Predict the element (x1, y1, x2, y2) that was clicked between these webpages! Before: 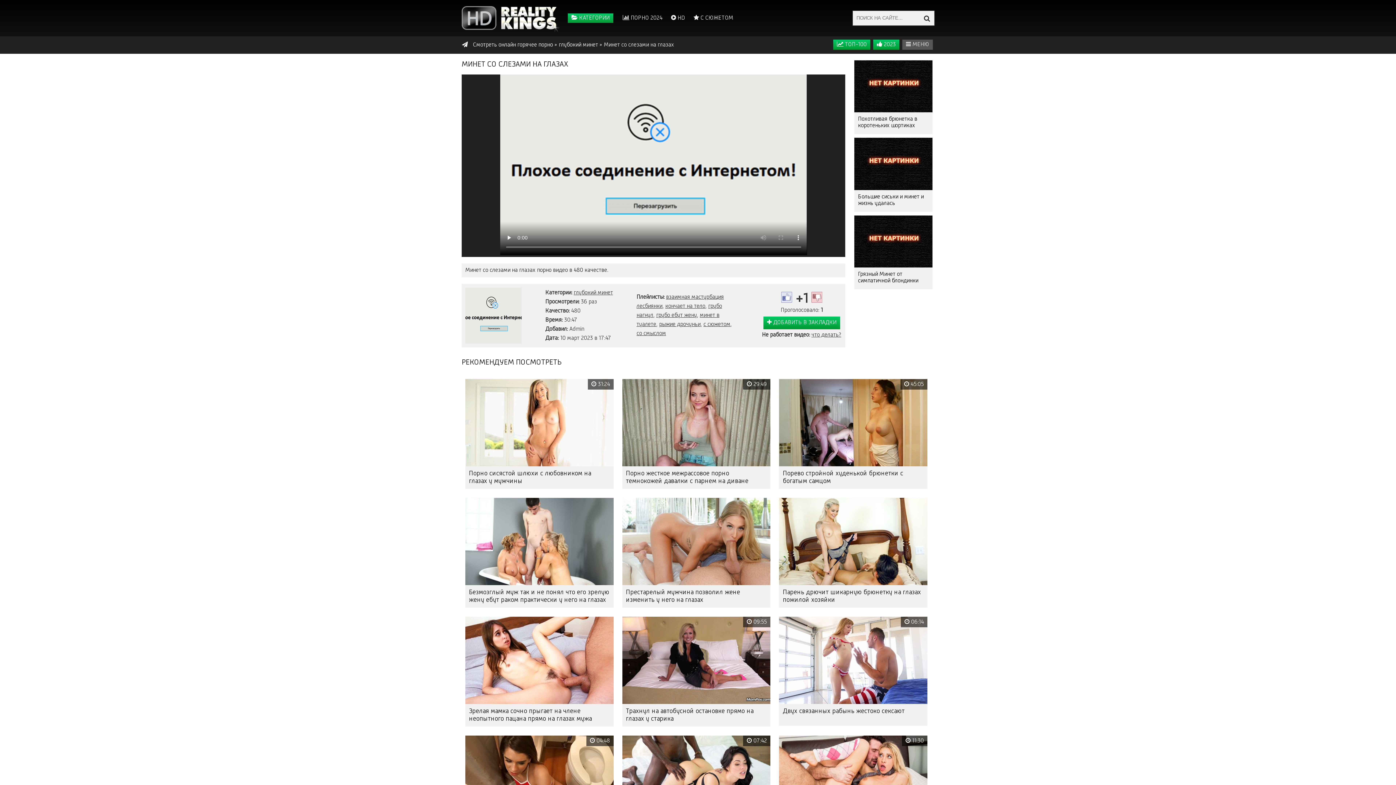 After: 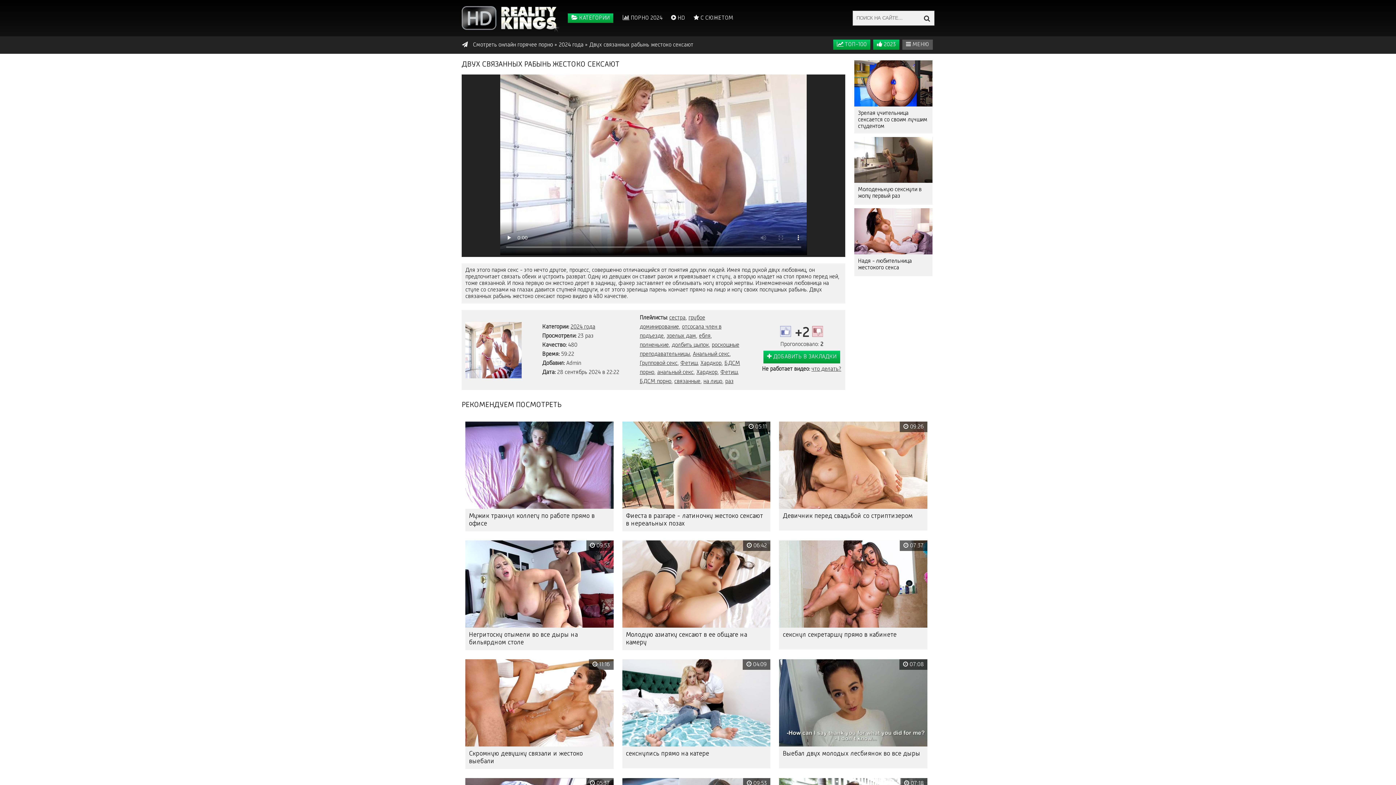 Action: label:  06:14 bbox: (779, 617, 927, 704)